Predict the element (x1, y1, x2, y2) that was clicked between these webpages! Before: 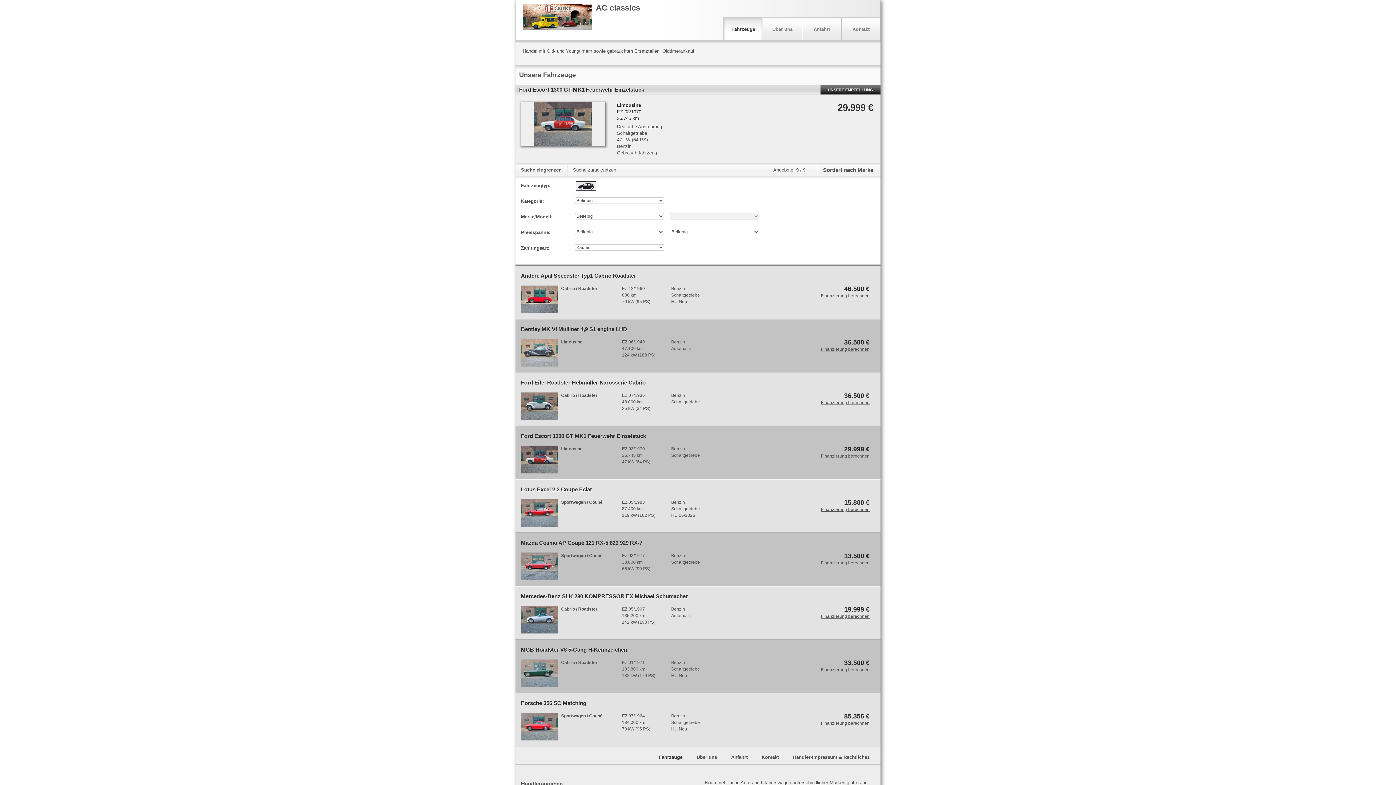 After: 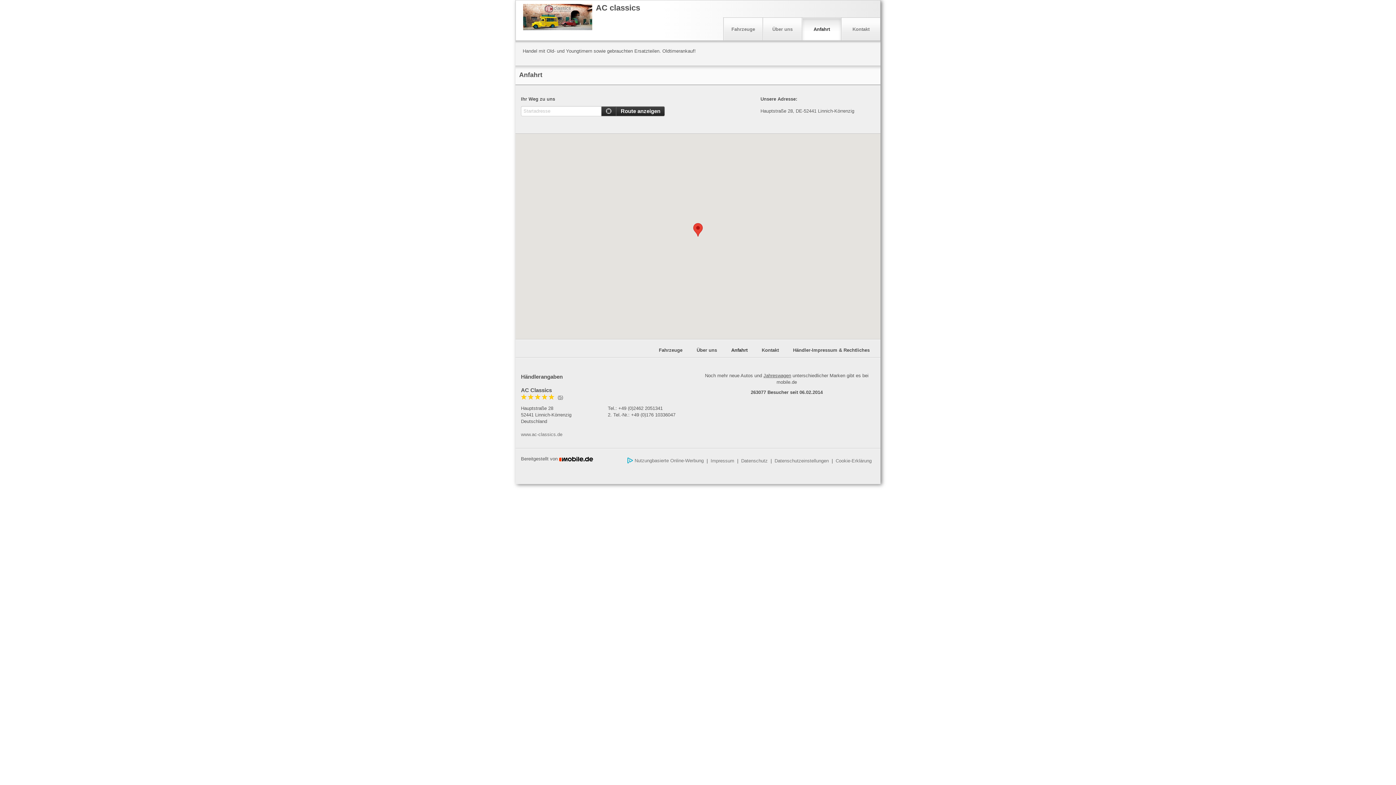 Action: label: Anfahrt  bbox: (731, 754, 749, 760)